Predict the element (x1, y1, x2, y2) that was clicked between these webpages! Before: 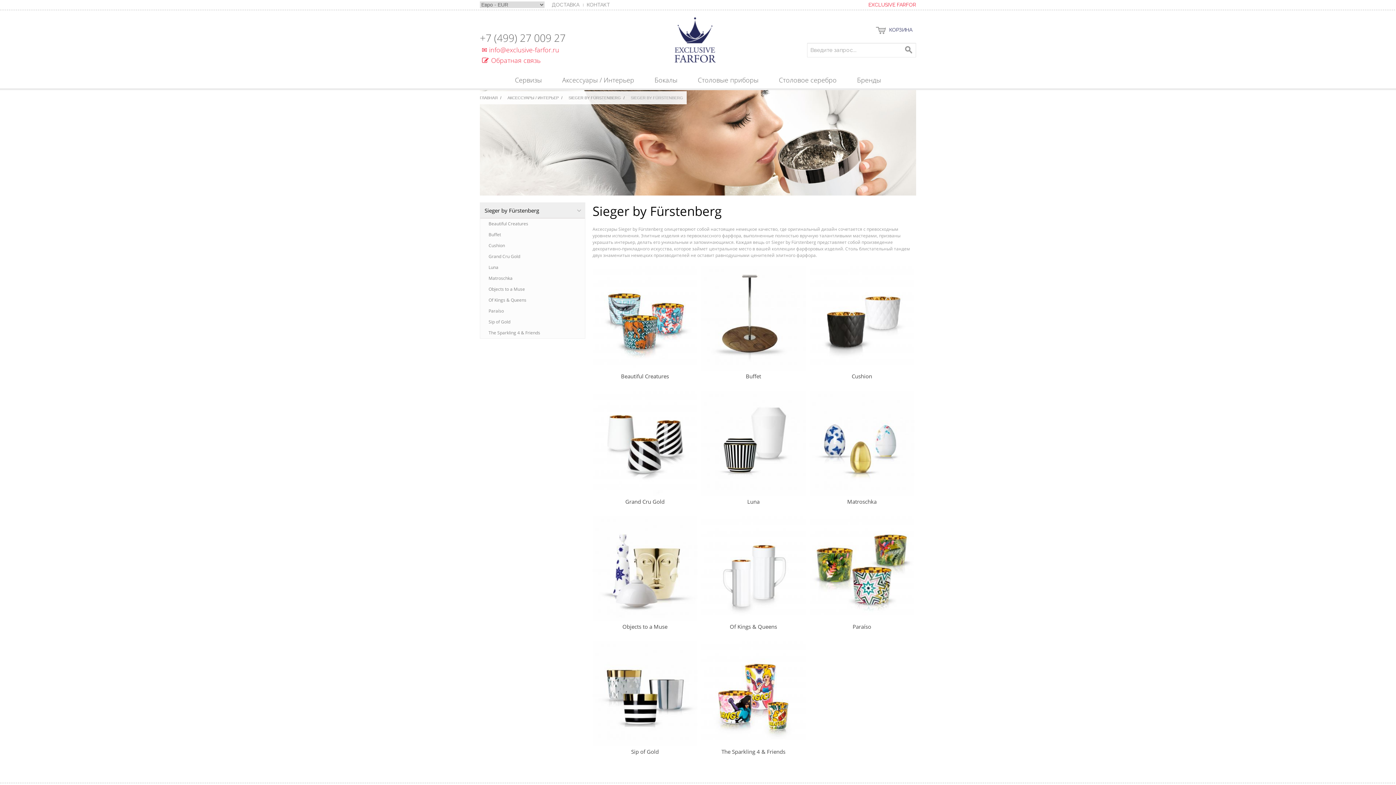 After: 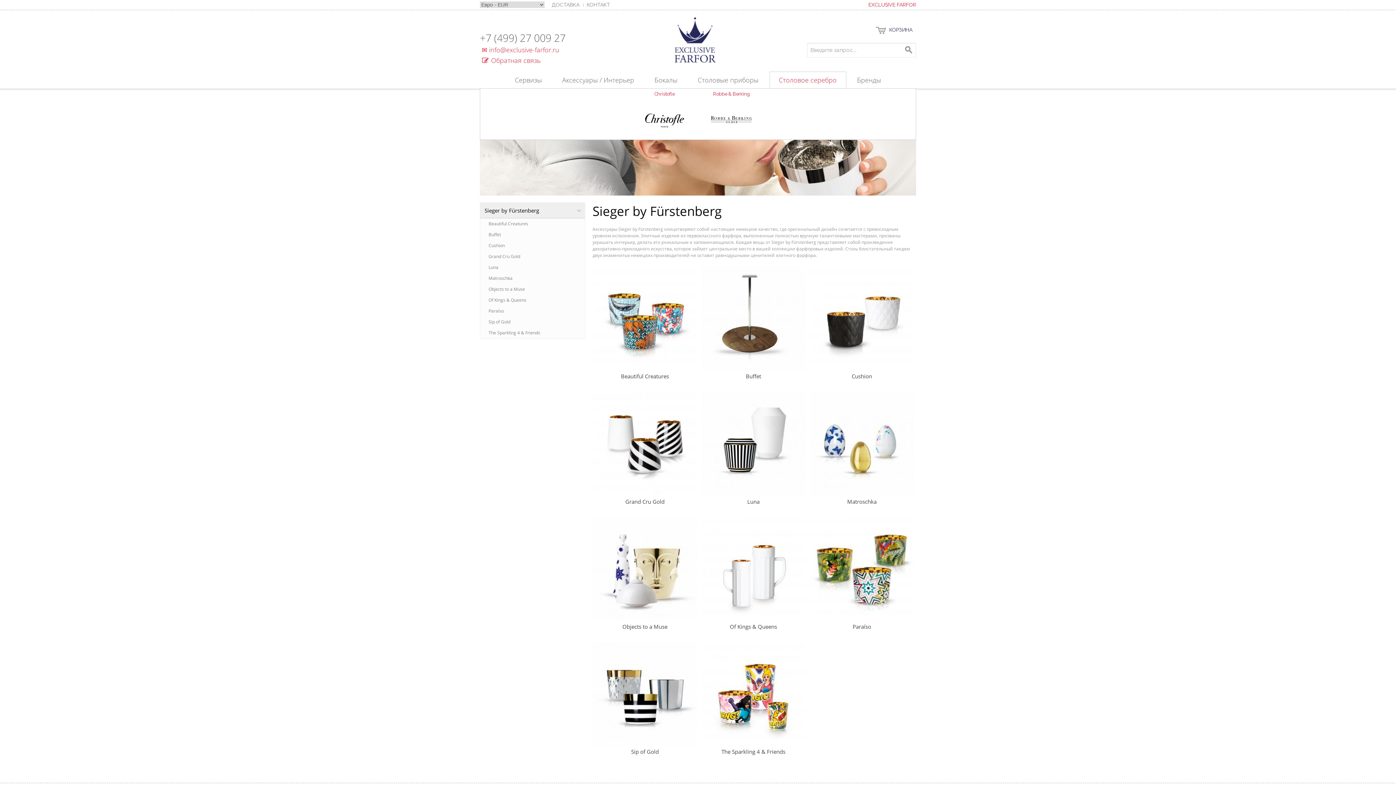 Action: label: Столовое серебро bbox: (769, 71, 846, 88)